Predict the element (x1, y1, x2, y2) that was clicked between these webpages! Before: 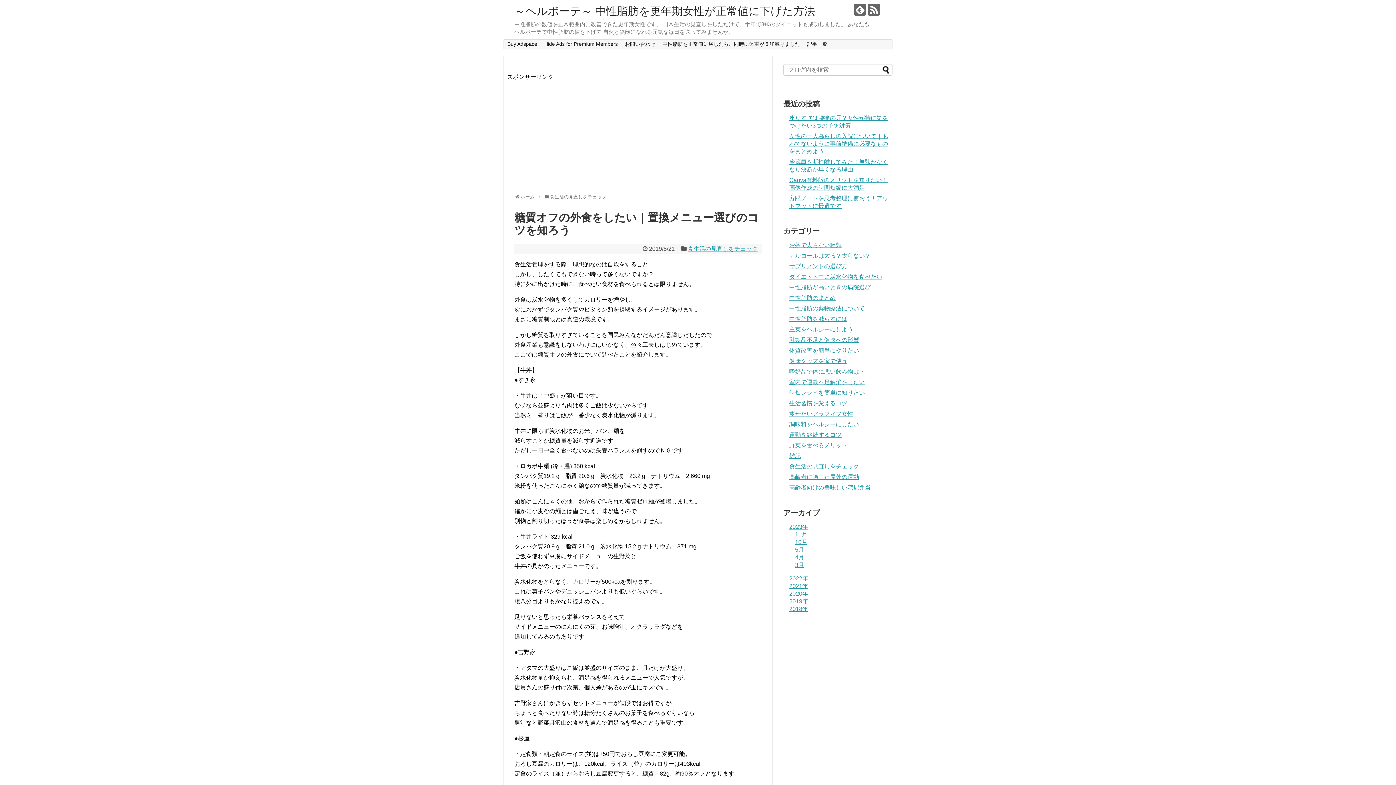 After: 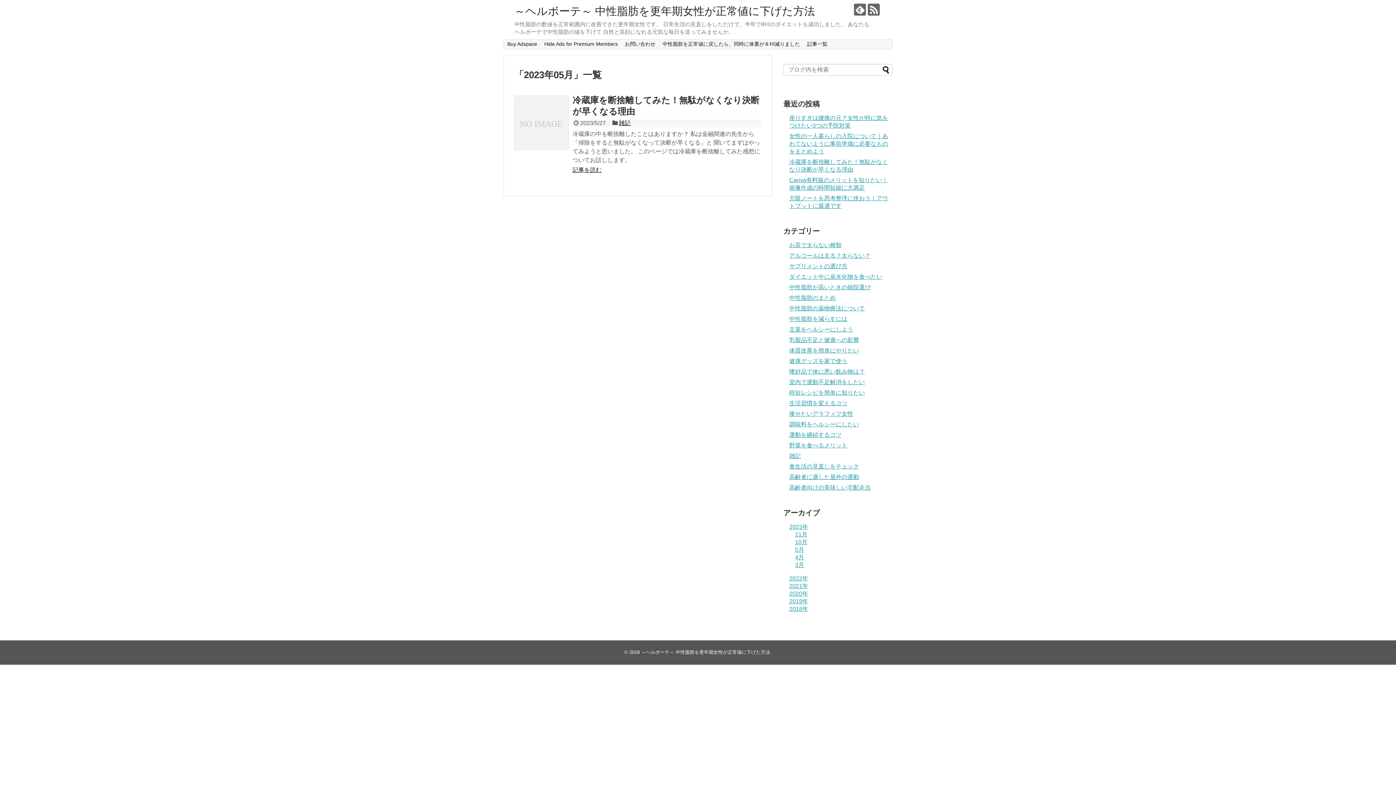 Action: bbox: (795, 547, 804, 553) label: 5月